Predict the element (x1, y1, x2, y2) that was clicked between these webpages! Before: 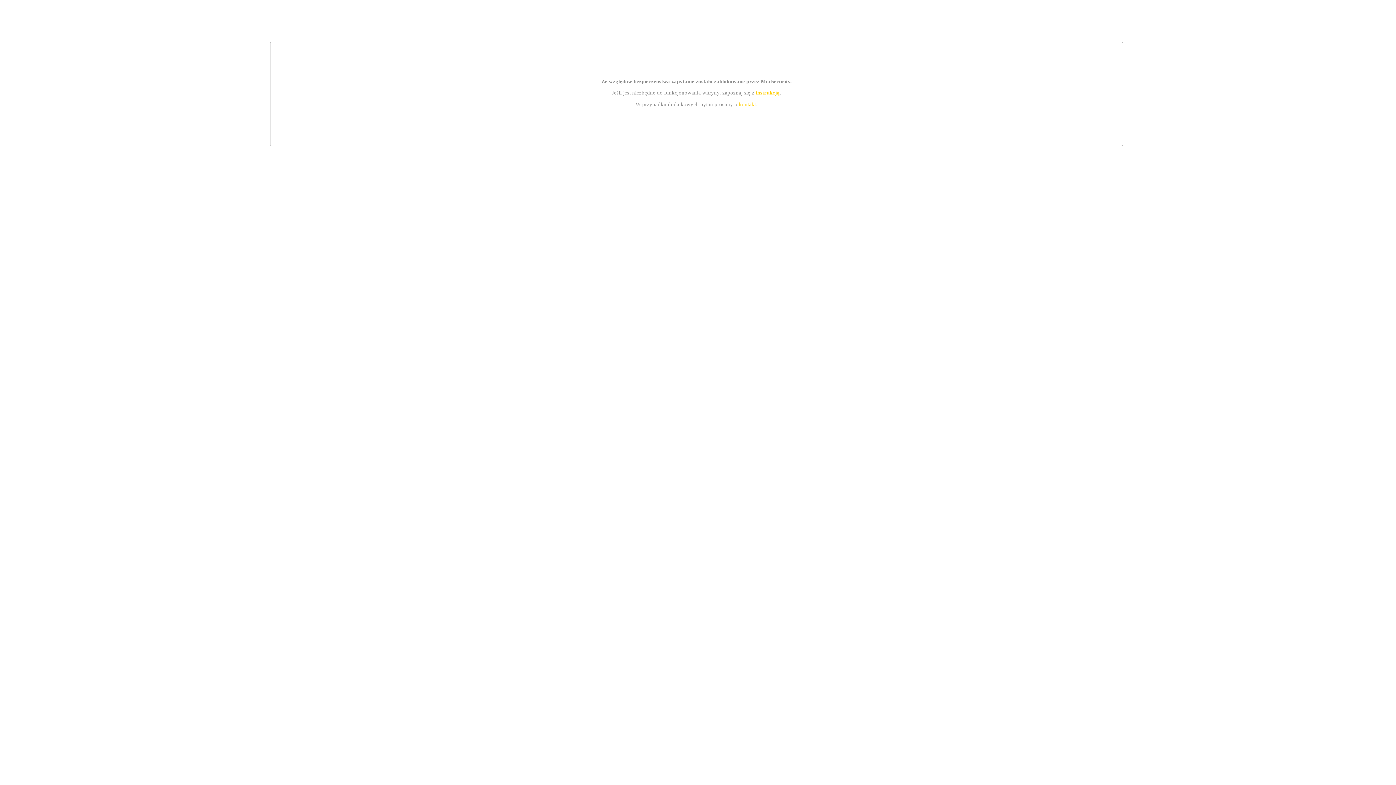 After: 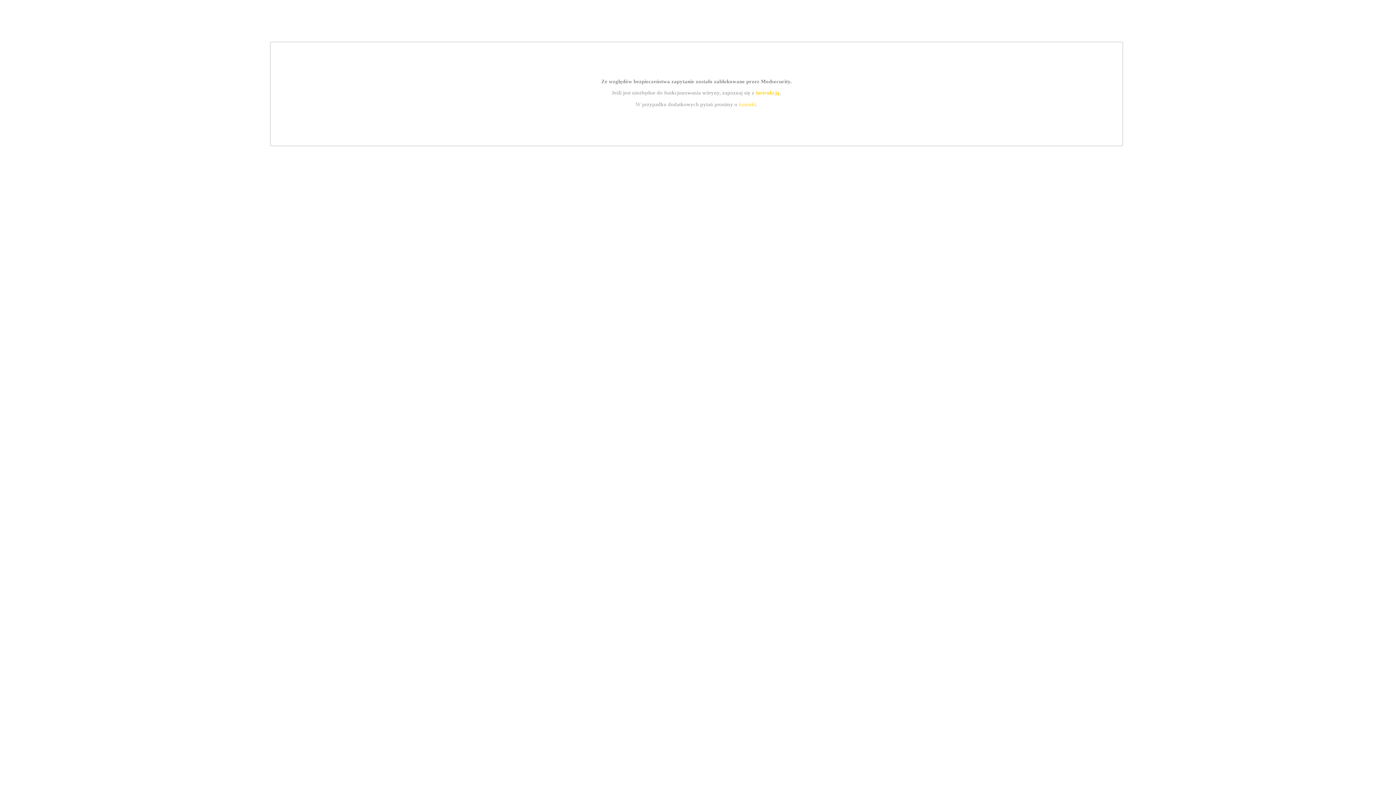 Action: bbox: (755, 89, 779, 95) label: instrukcją